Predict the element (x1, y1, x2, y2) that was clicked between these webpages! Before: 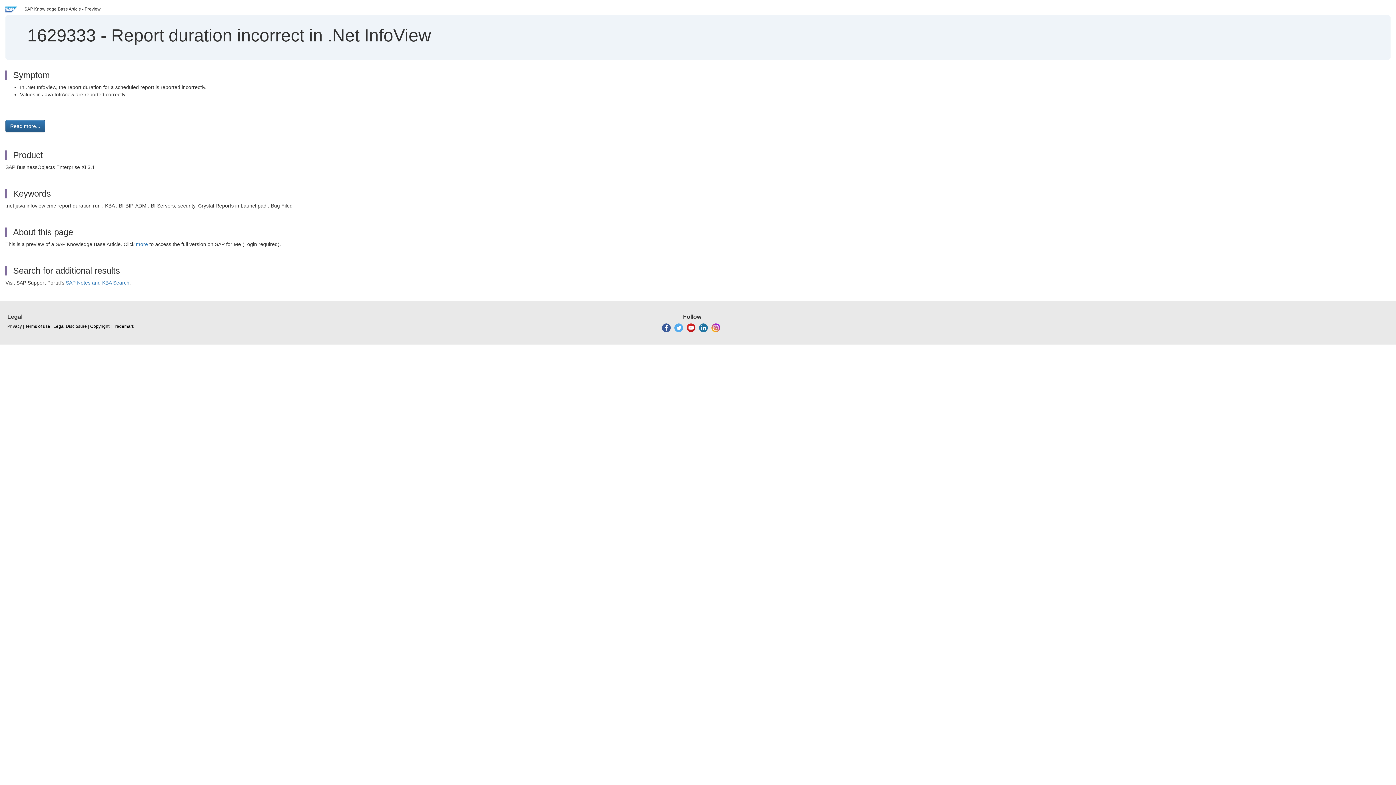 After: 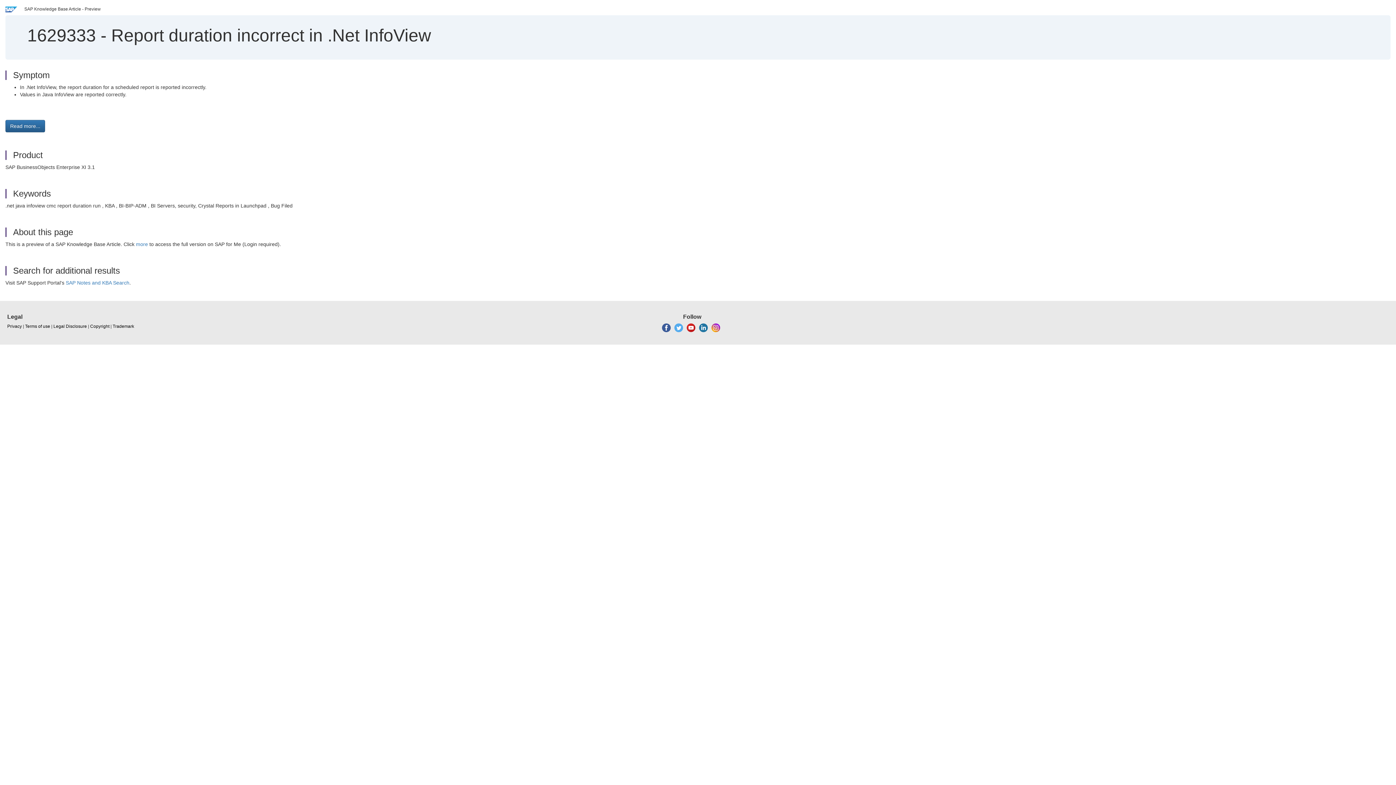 Action: bbox: (662, 325, 670, 330)